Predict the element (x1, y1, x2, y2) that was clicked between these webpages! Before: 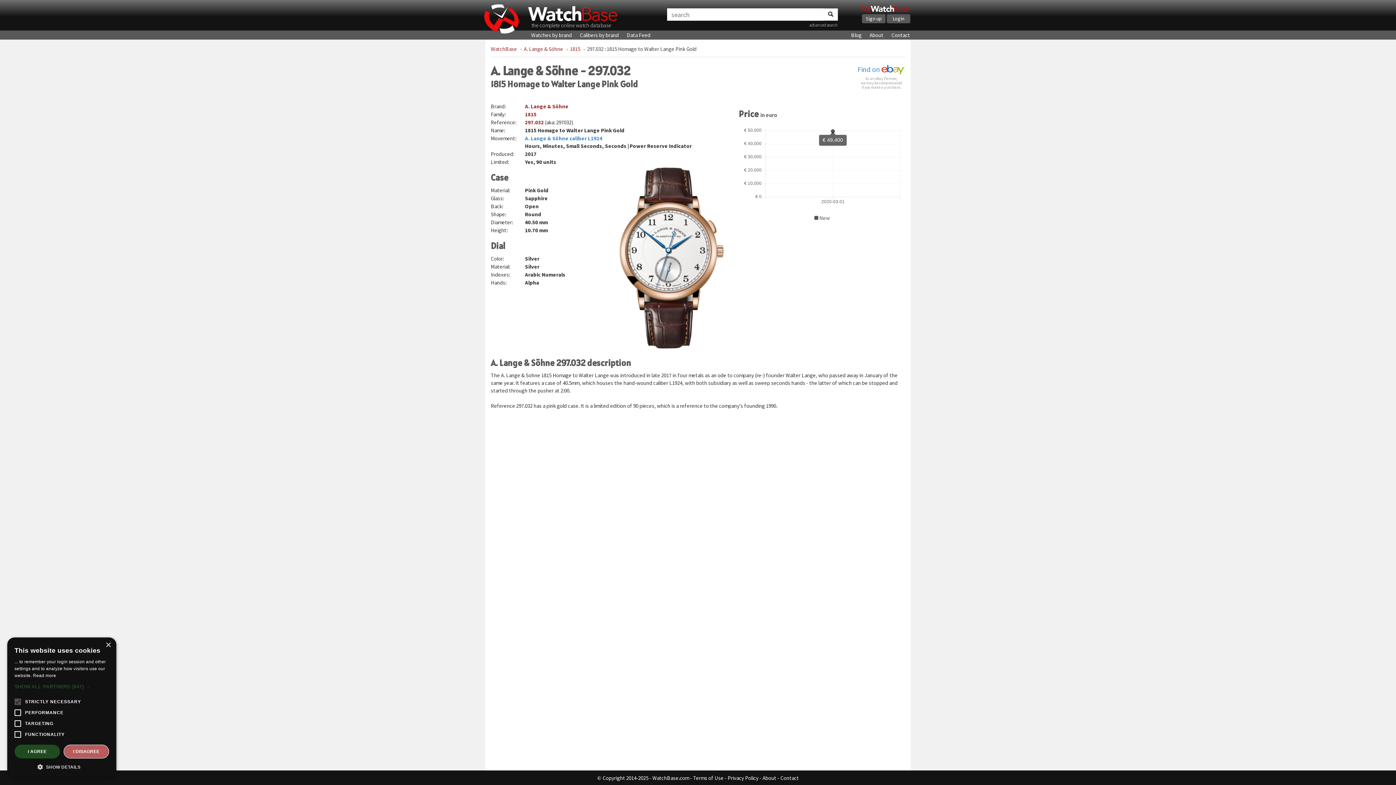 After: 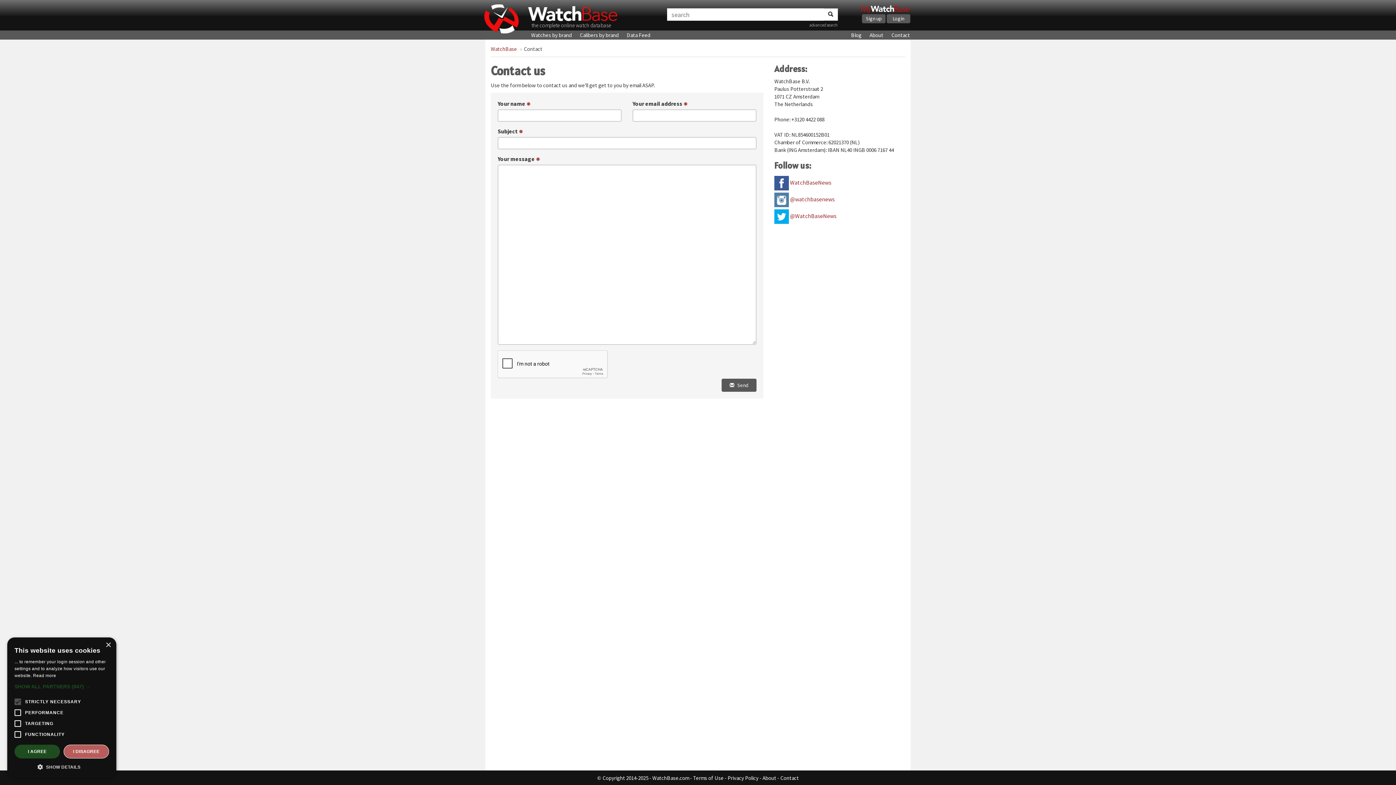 Action: label: Contact bbox: (780, 774, 799, 781)